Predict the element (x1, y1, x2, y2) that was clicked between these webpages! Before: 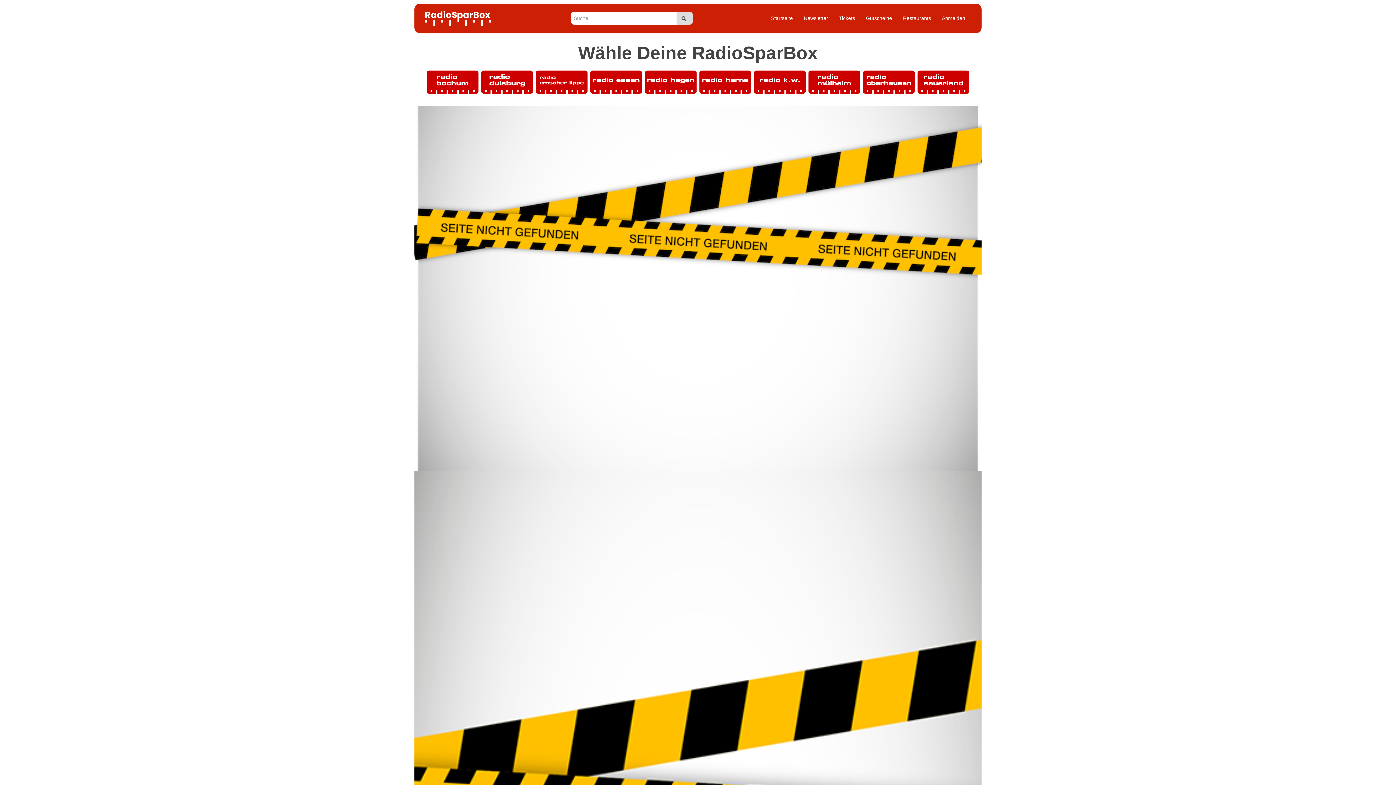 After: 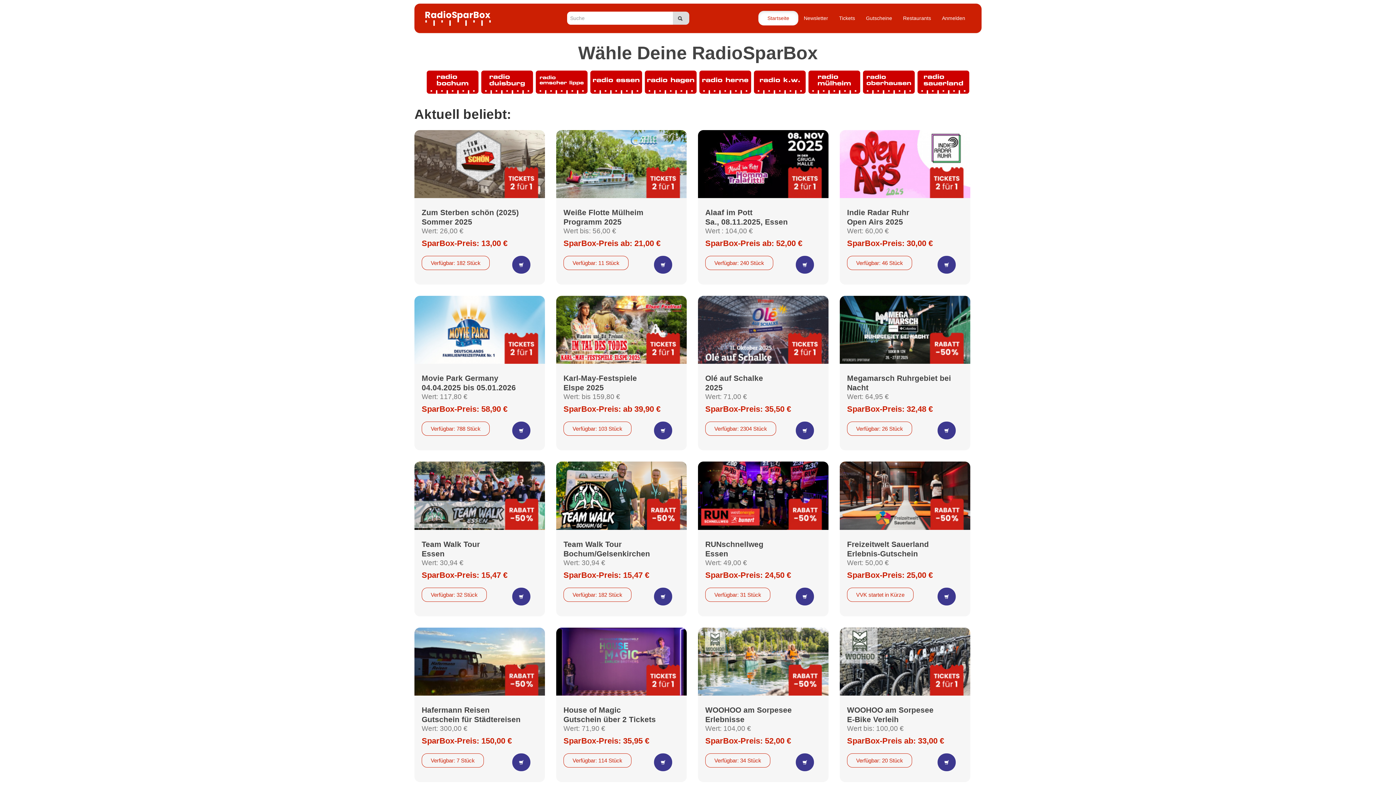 Action: bbox: (418, 7, 498, 29)